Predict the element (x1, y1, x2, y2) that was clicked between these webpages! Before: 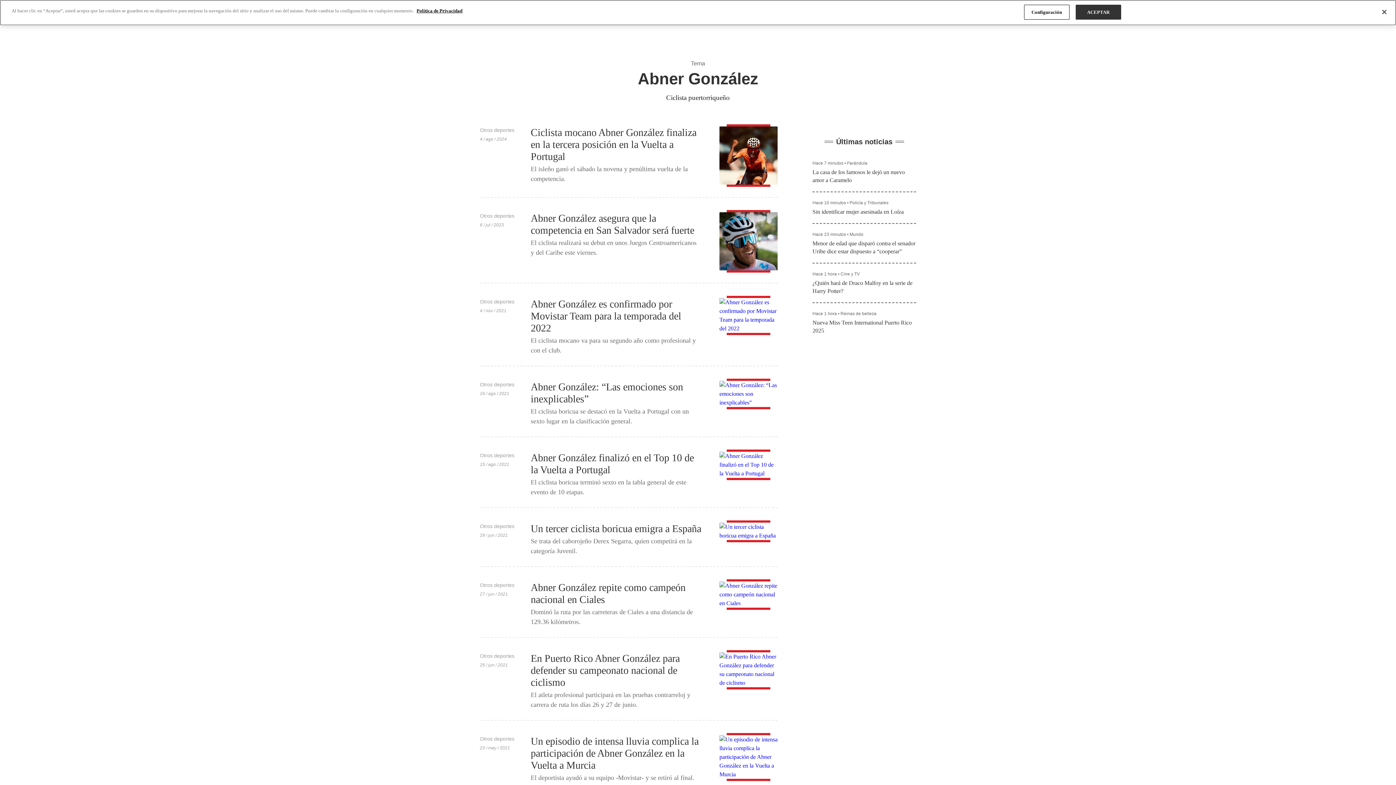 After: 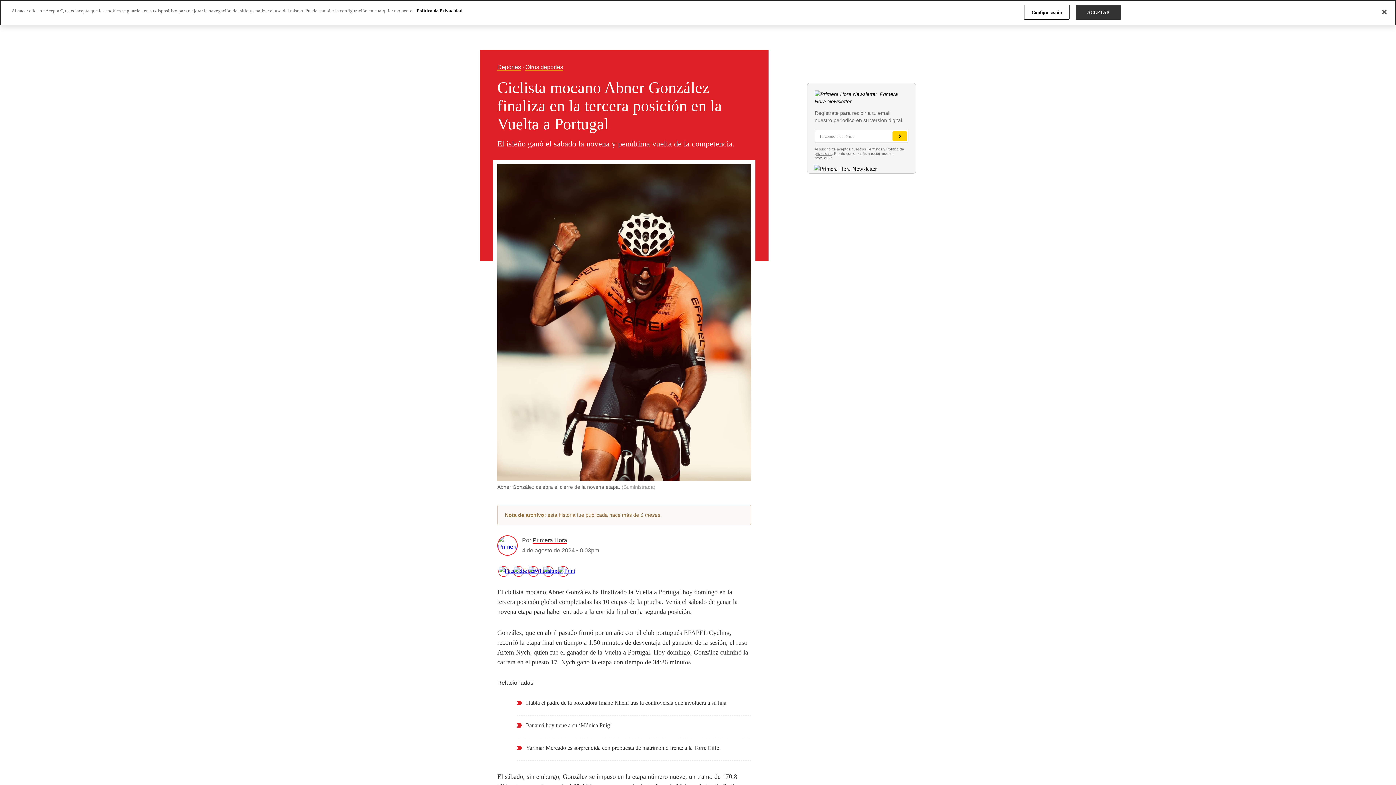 Action: bbox: (719, 124, 777, 186)